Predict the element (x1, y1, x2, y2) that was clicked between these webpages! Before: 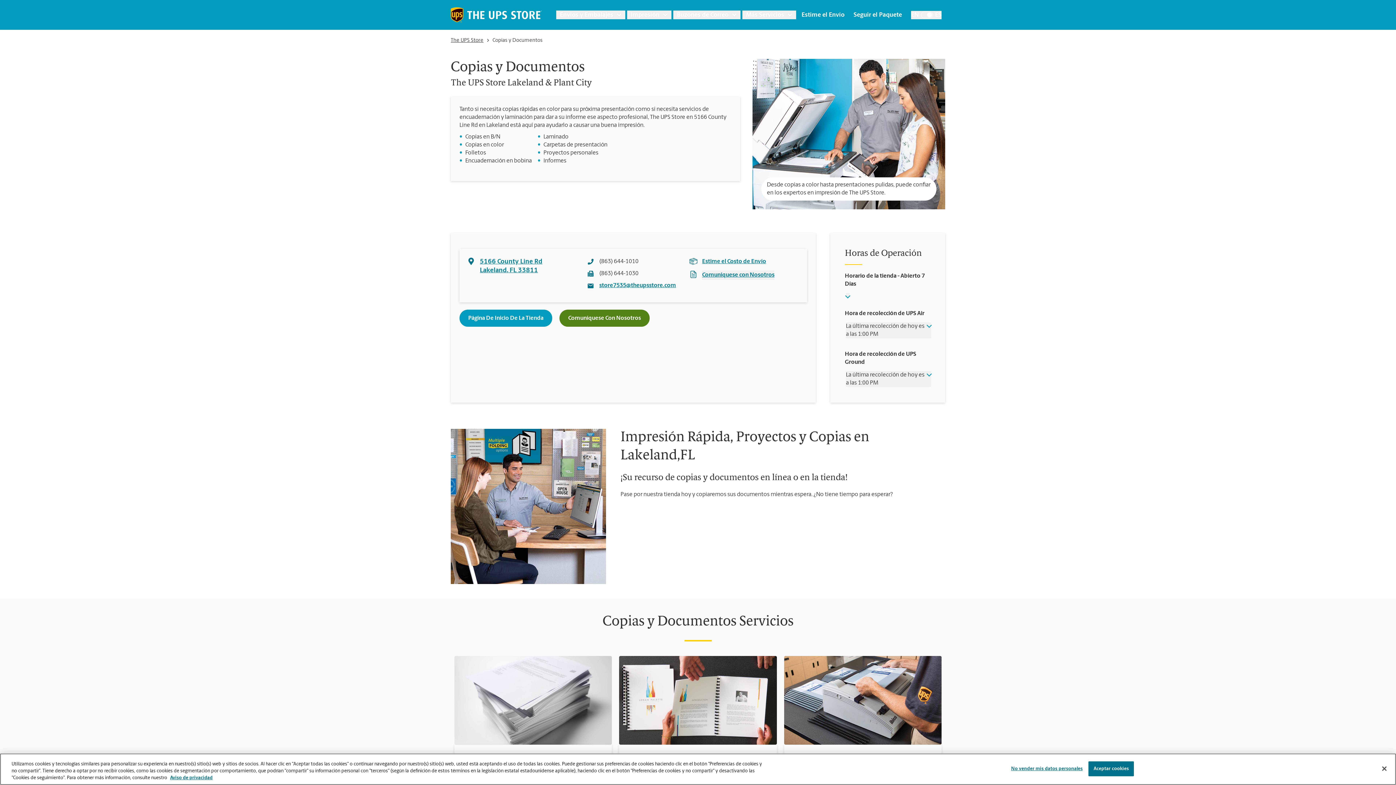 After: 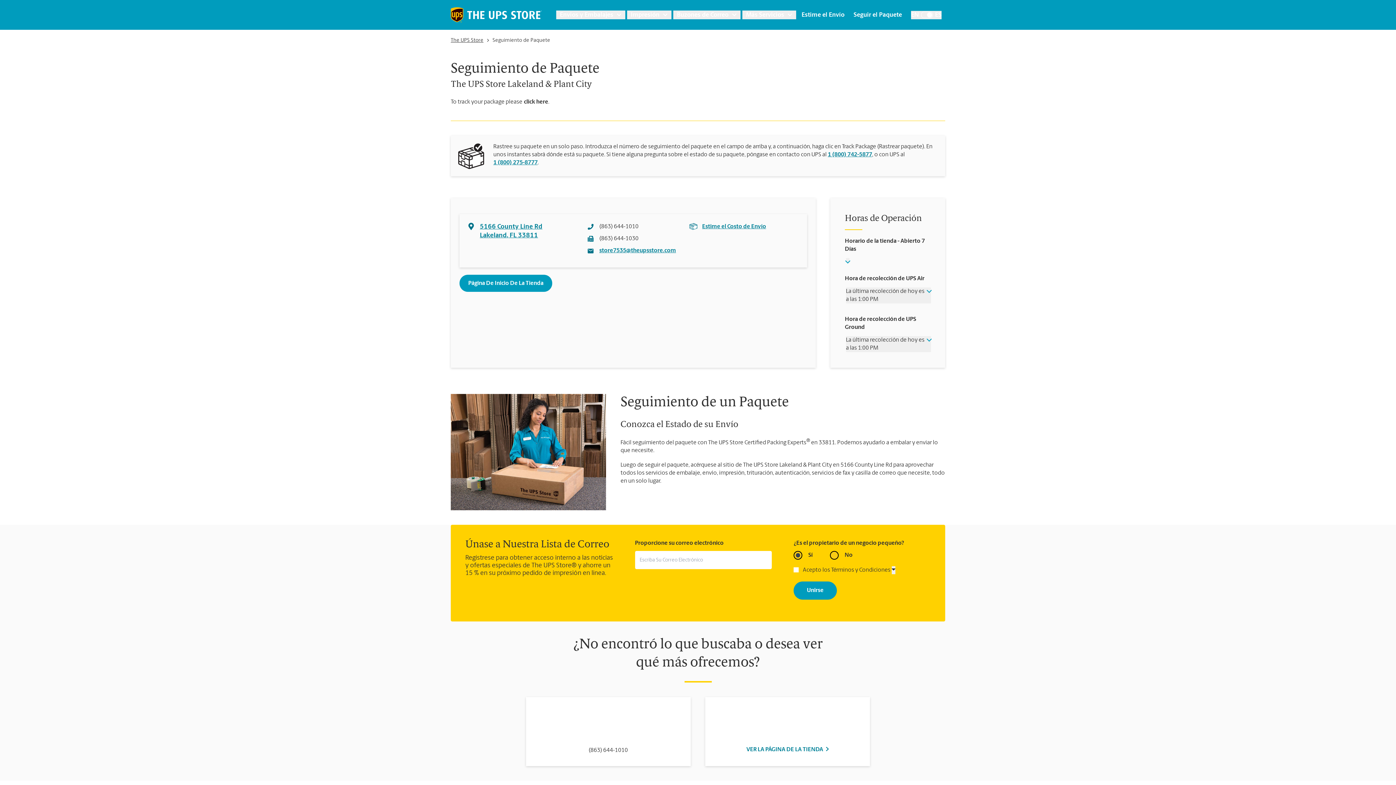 Action: bbox: (853, 10, 902, 19) label: Seguir el Paquete